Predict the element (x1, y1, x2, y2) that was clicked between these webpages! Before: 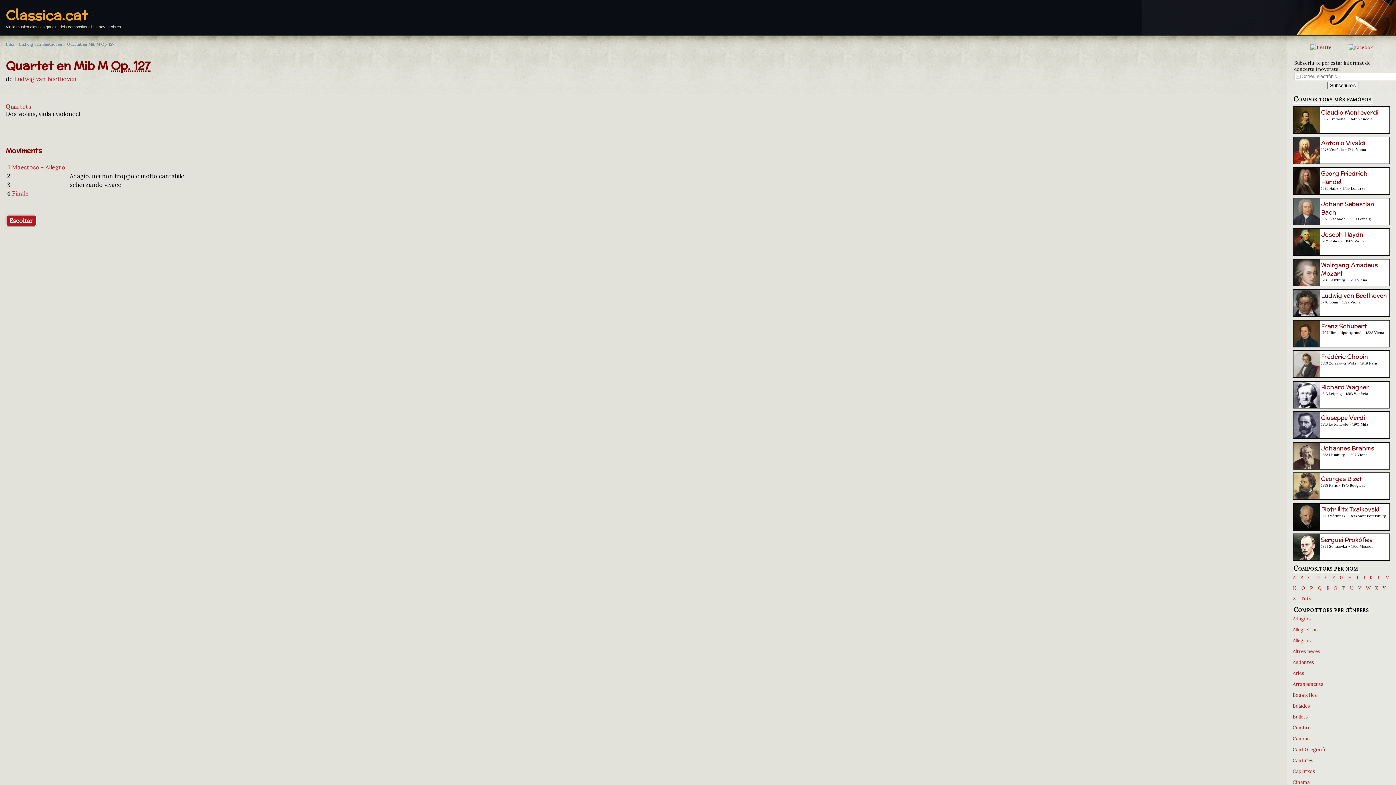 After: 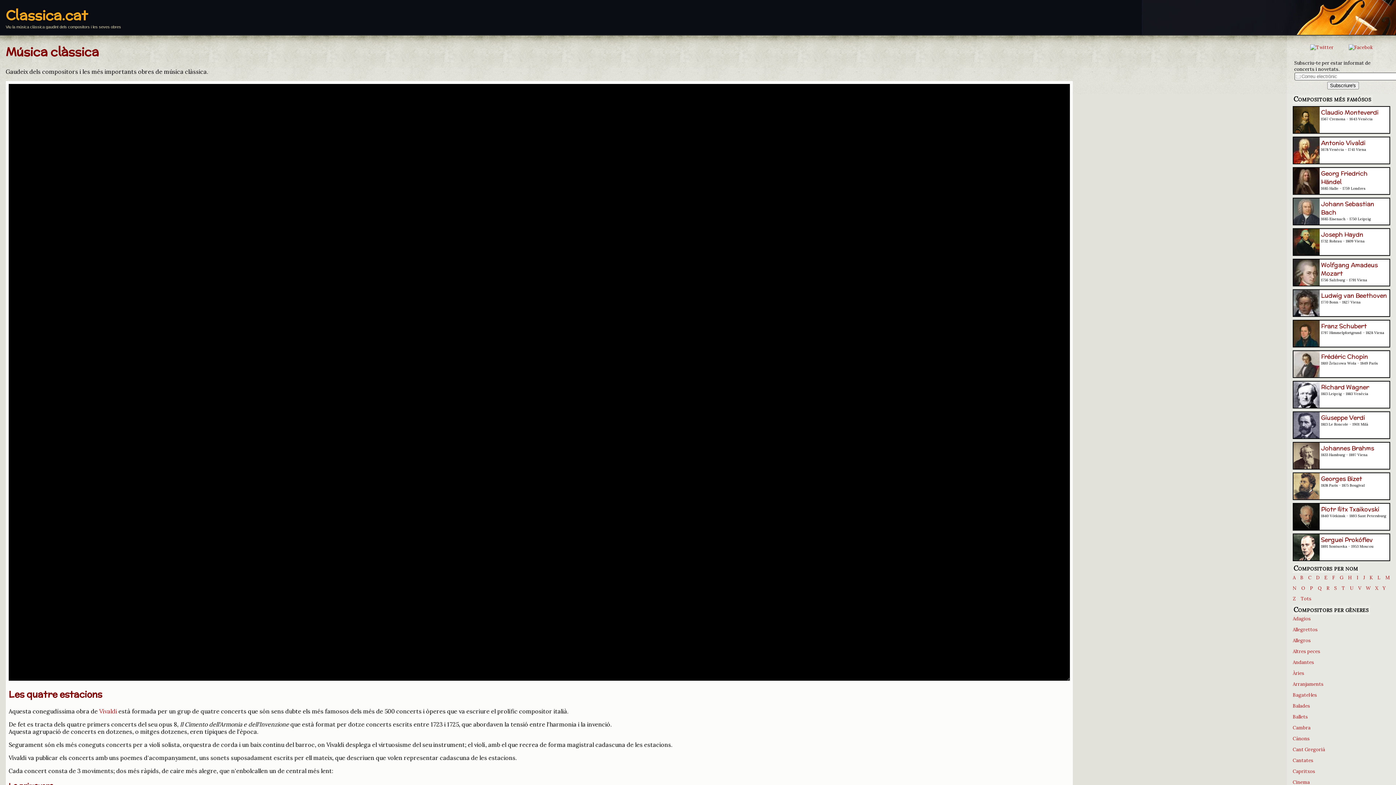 Action: bbox: (5, 5, 88, 24) label: Classica.cat